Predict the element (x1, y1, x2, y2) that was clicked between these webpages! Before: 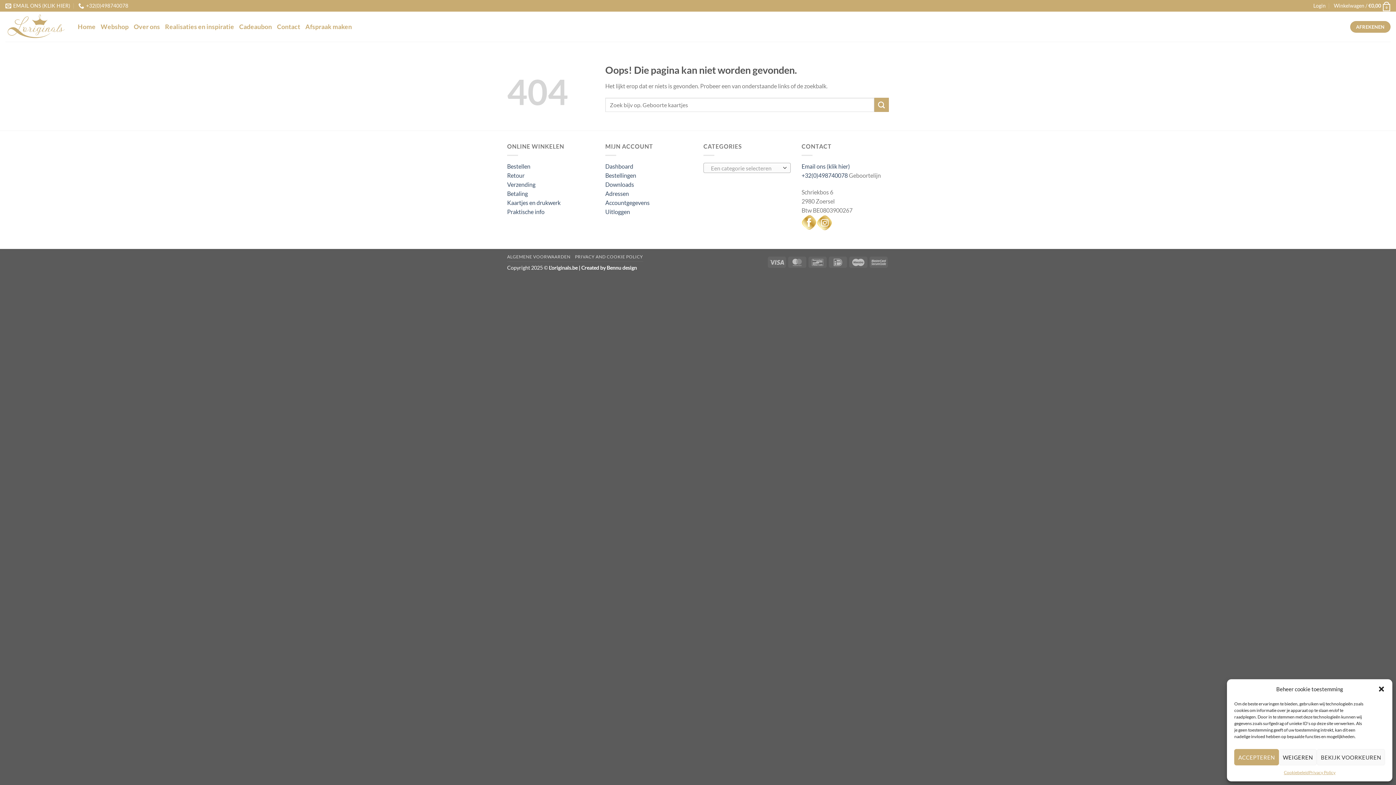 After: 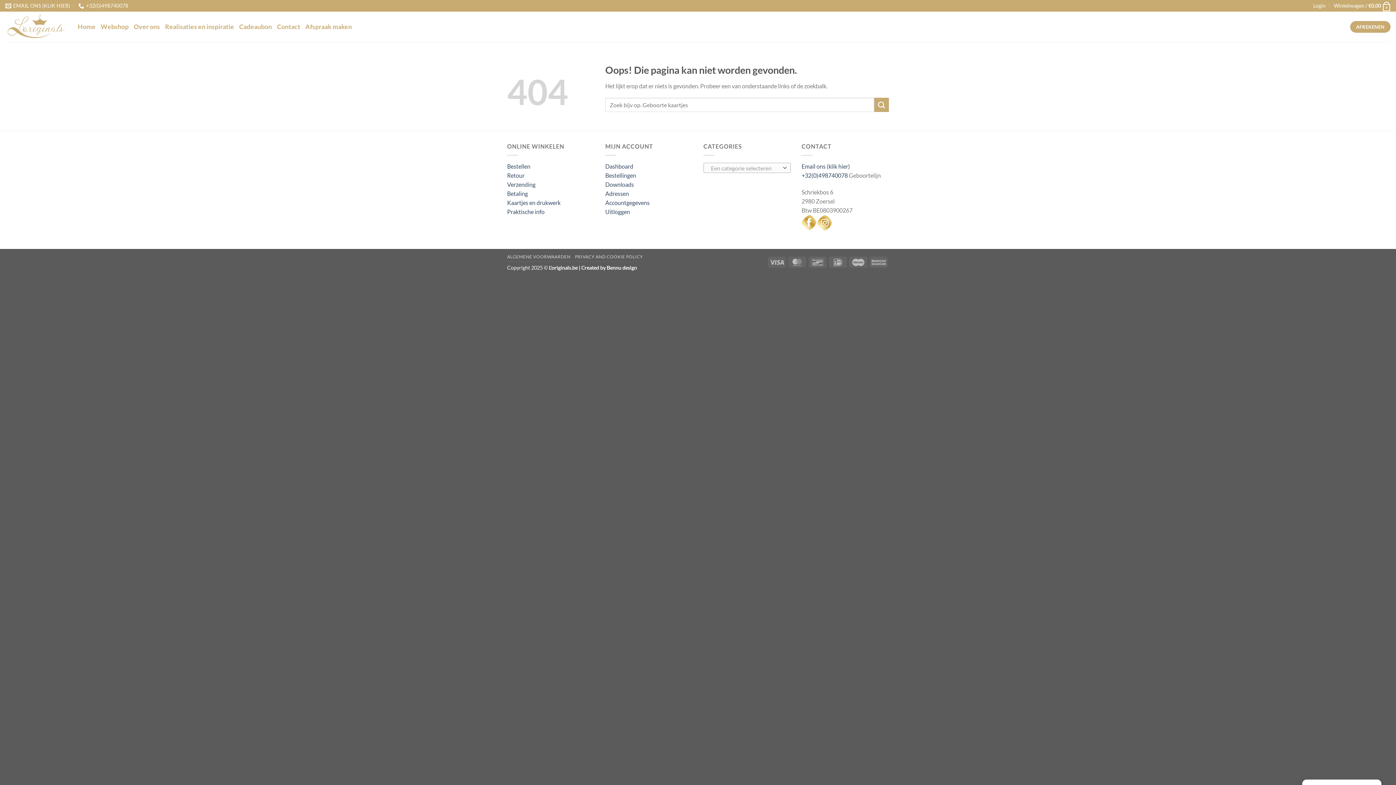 Action: bbox: (1279, 749, 1317, 765) label: WEIGEREN